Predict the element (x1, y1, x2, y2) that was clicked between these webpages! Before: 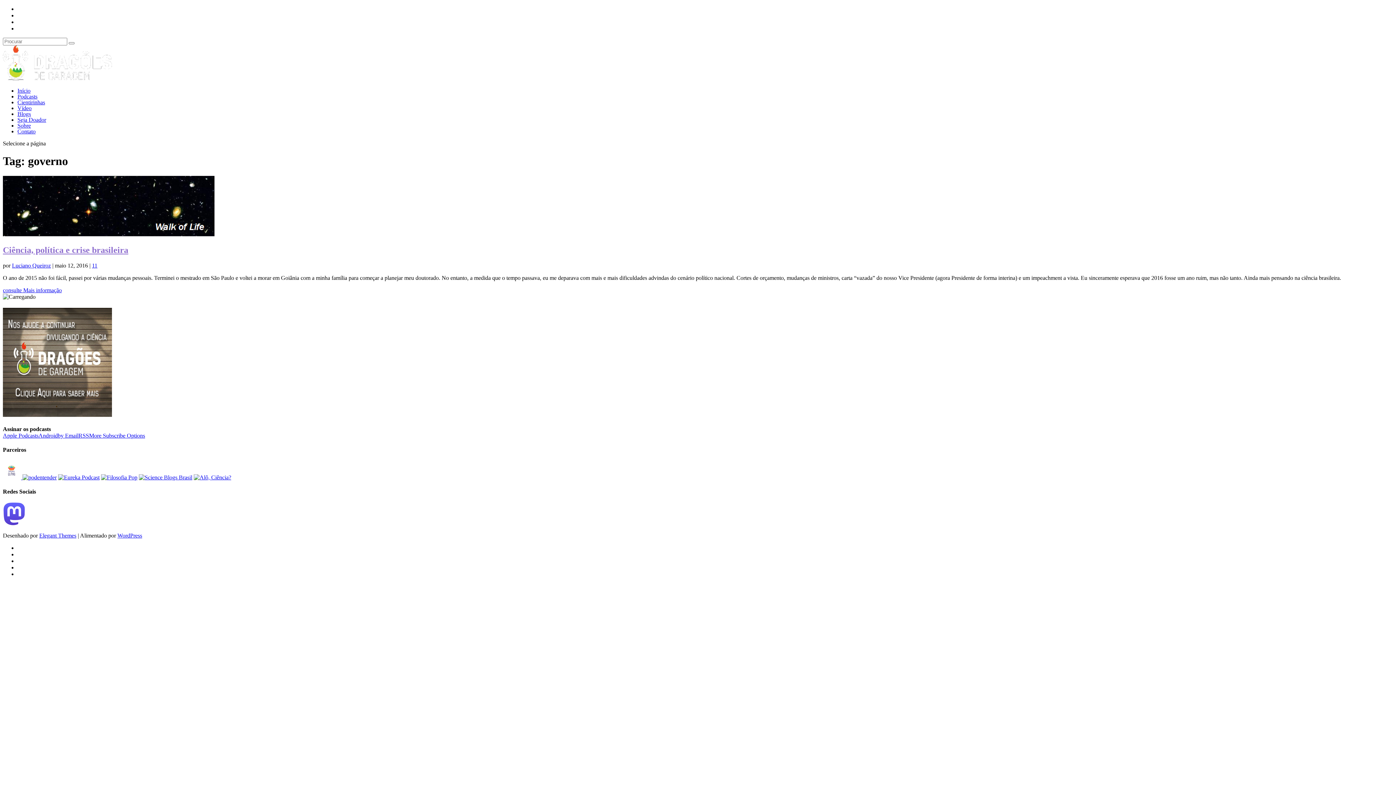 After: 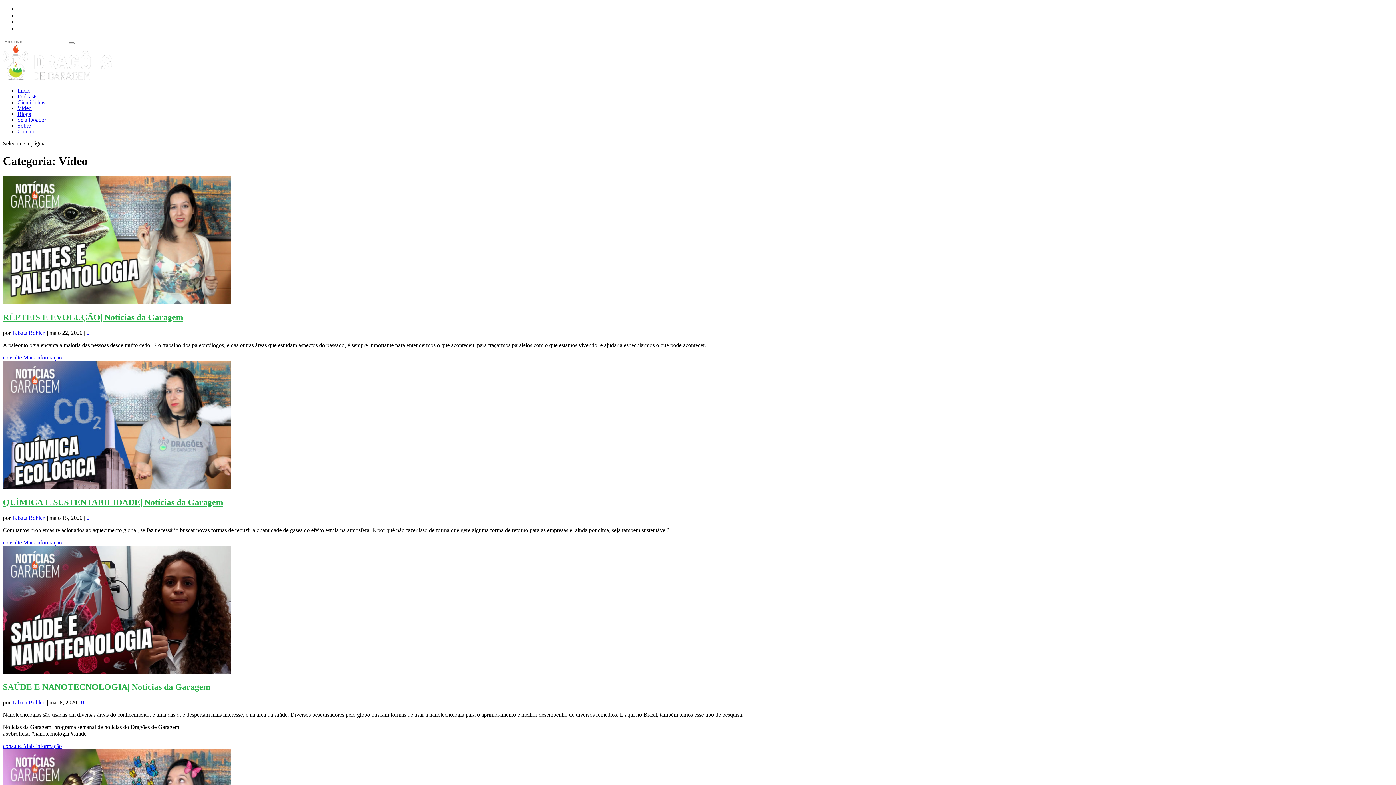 Action: label: Vídeo bbox: (17, 105, 31, 111)